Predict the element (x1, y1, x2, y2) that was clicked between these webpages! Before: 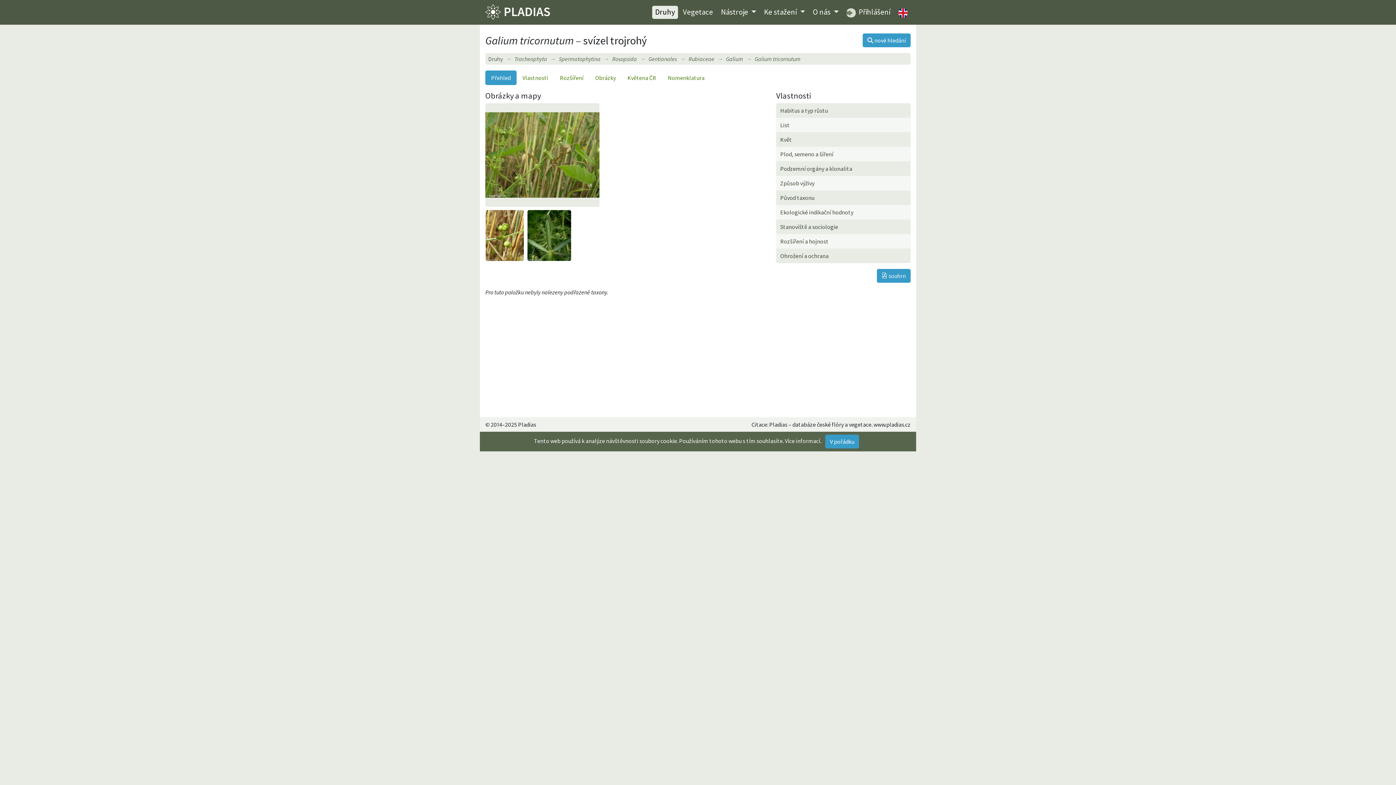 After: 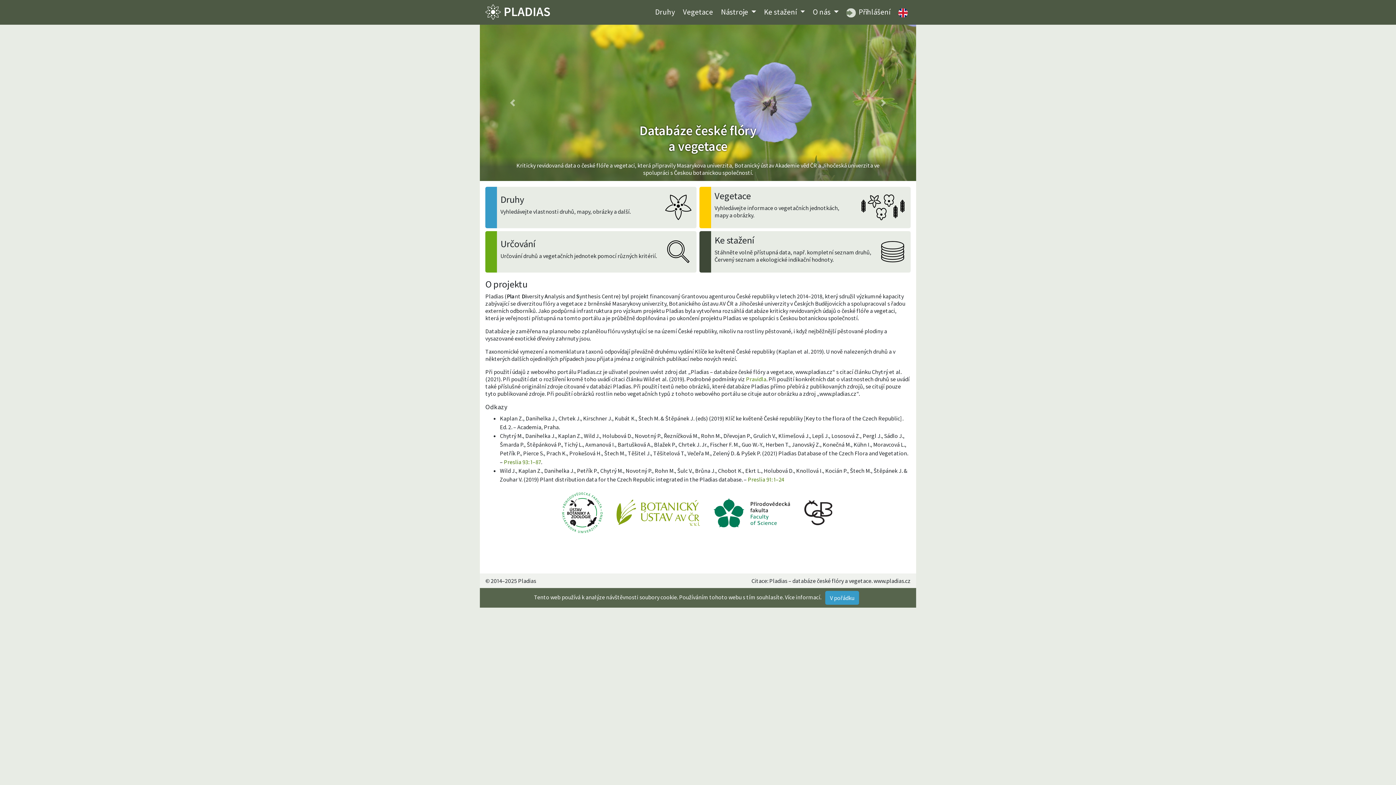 Action: bbox: (485, 3, 550, 21)